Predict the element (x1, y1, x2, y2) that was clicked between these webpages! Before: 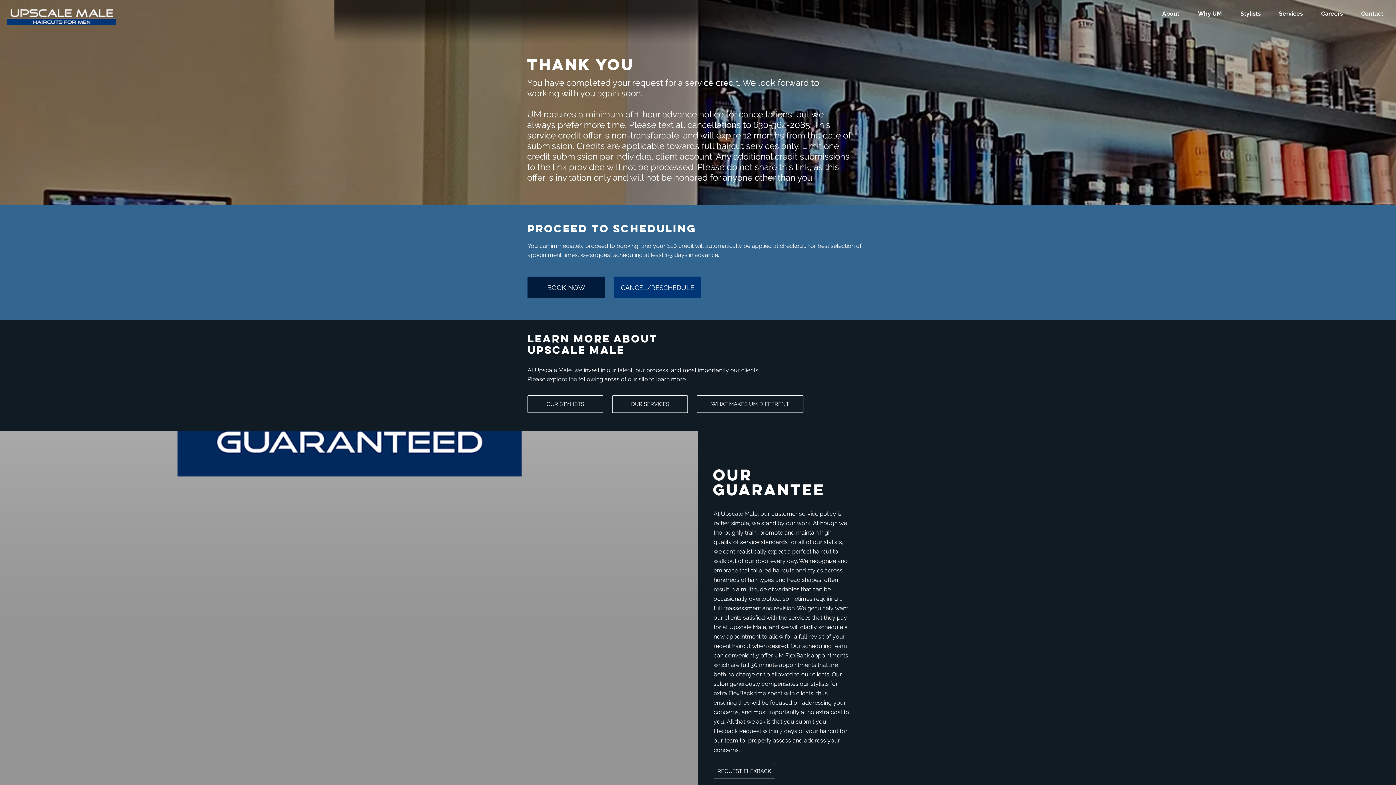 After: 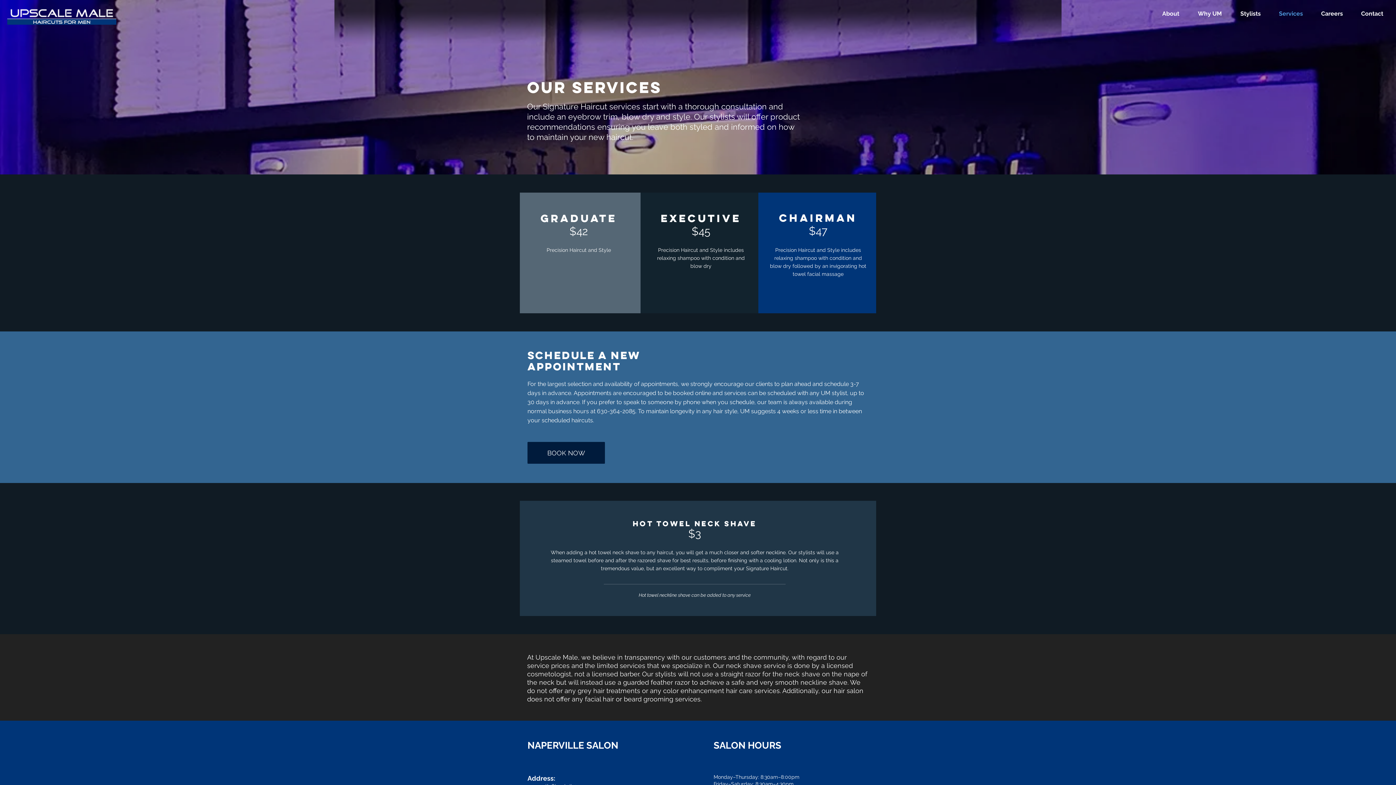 Action: bbox: (612, 395, 688, 413) label: OUR SERVICES